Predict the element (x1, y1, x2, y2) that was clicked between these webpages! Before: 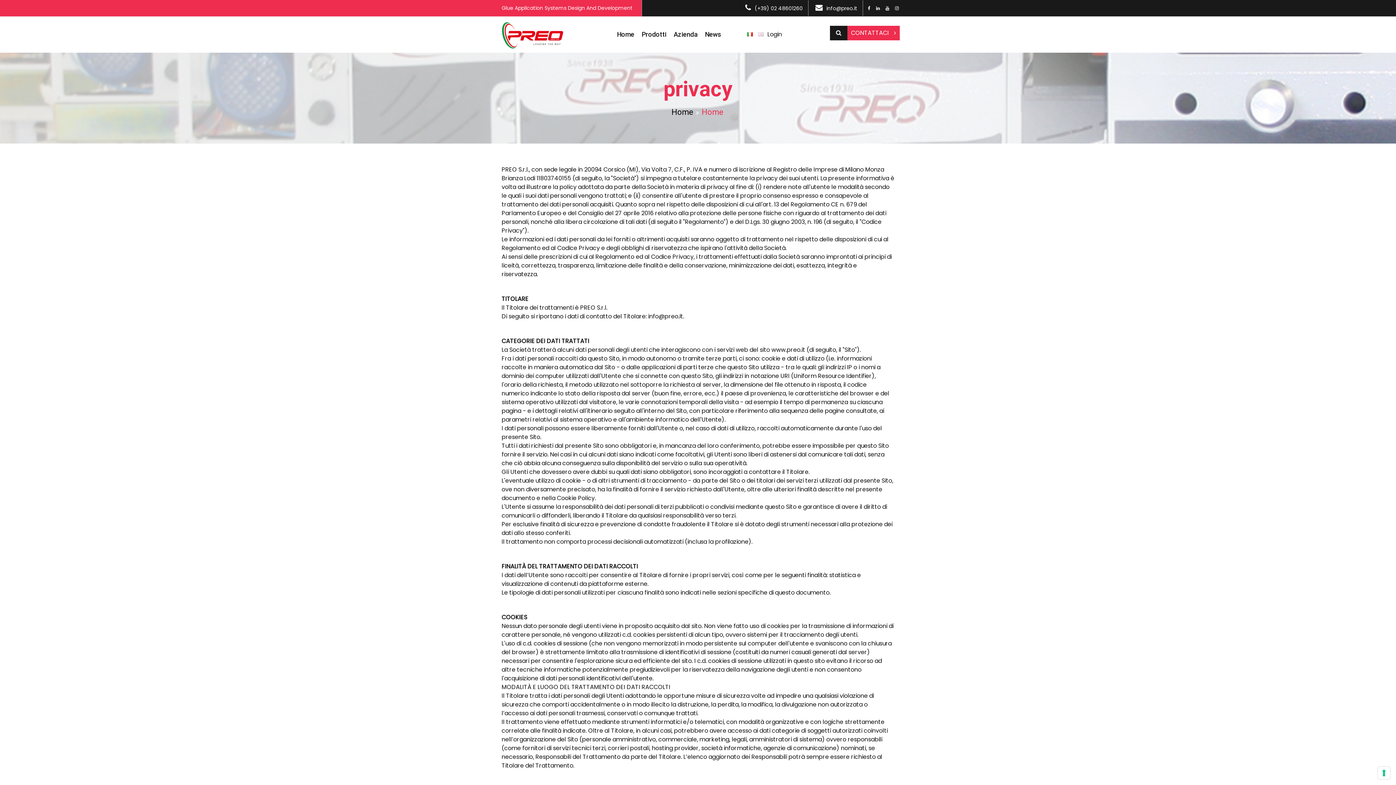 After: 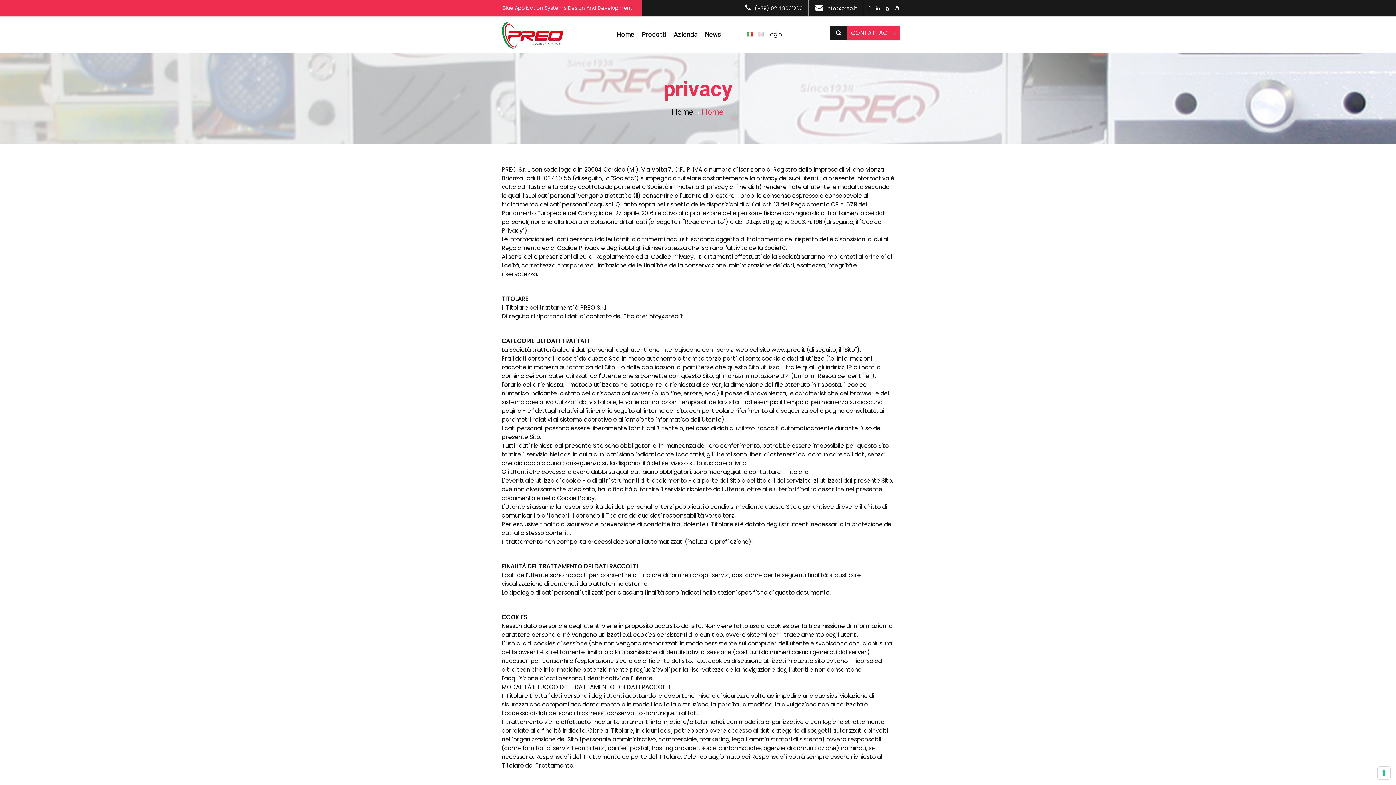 Action: bbox: (743, 30, 753, 38)